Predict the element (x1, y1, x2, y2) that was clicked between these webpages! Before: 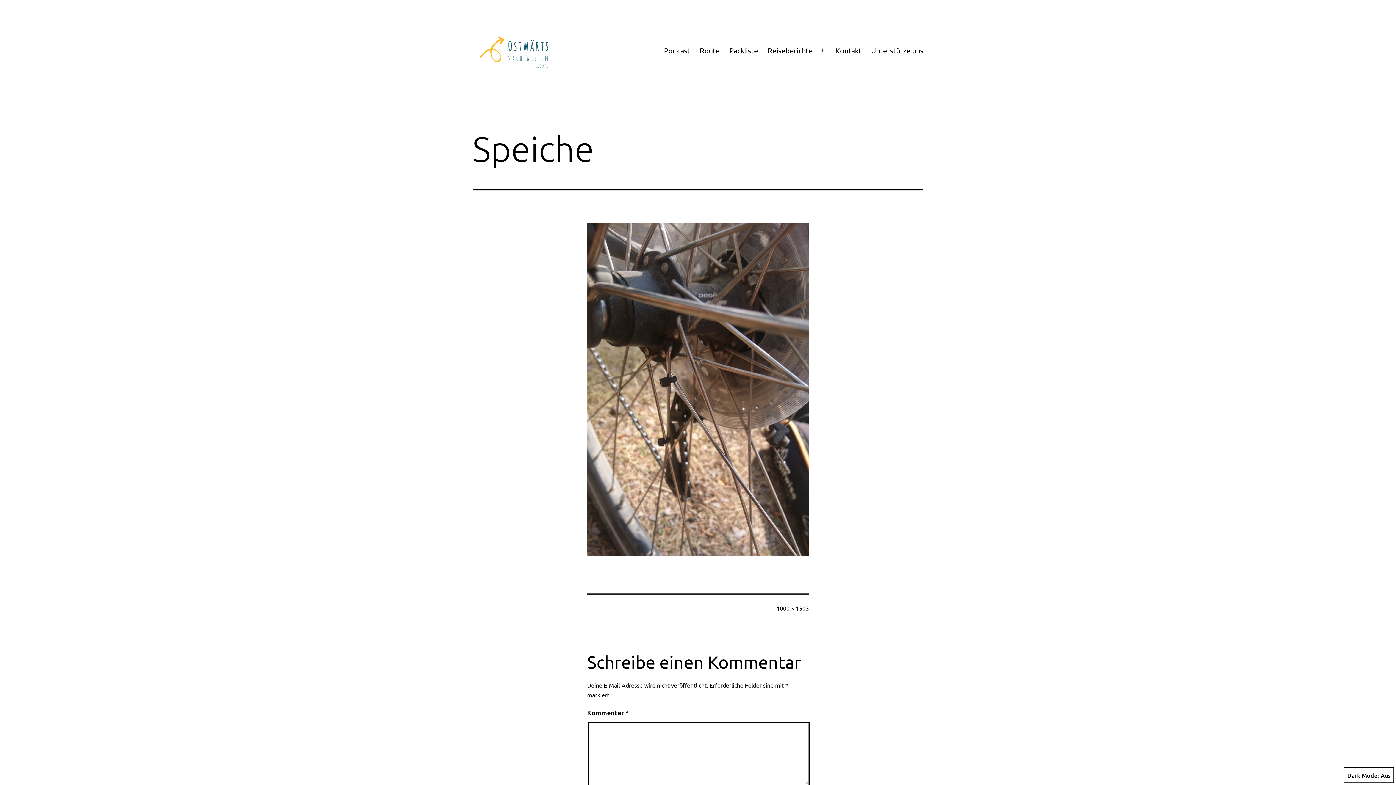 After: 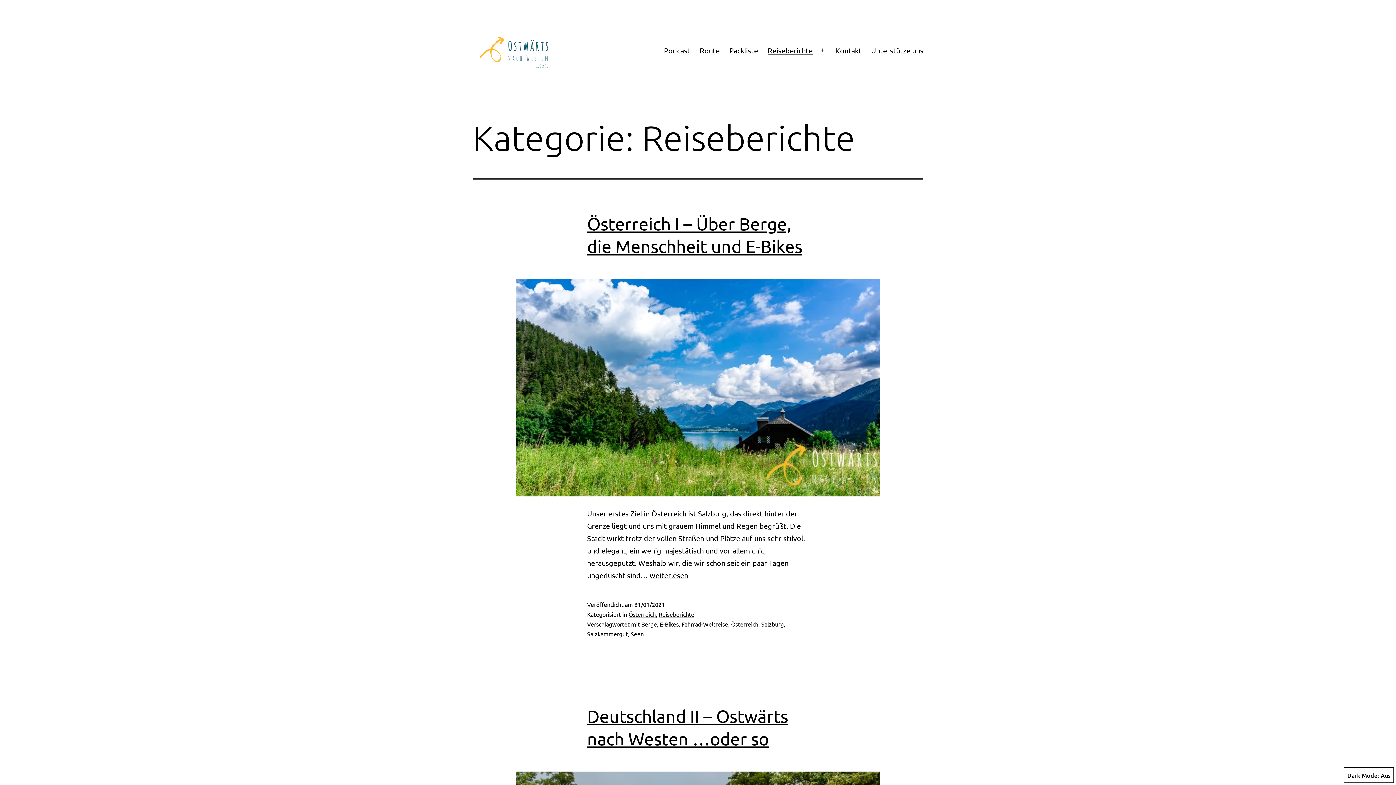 Action: bbox: (763, 41, 817, 59) label: Reiseberichte